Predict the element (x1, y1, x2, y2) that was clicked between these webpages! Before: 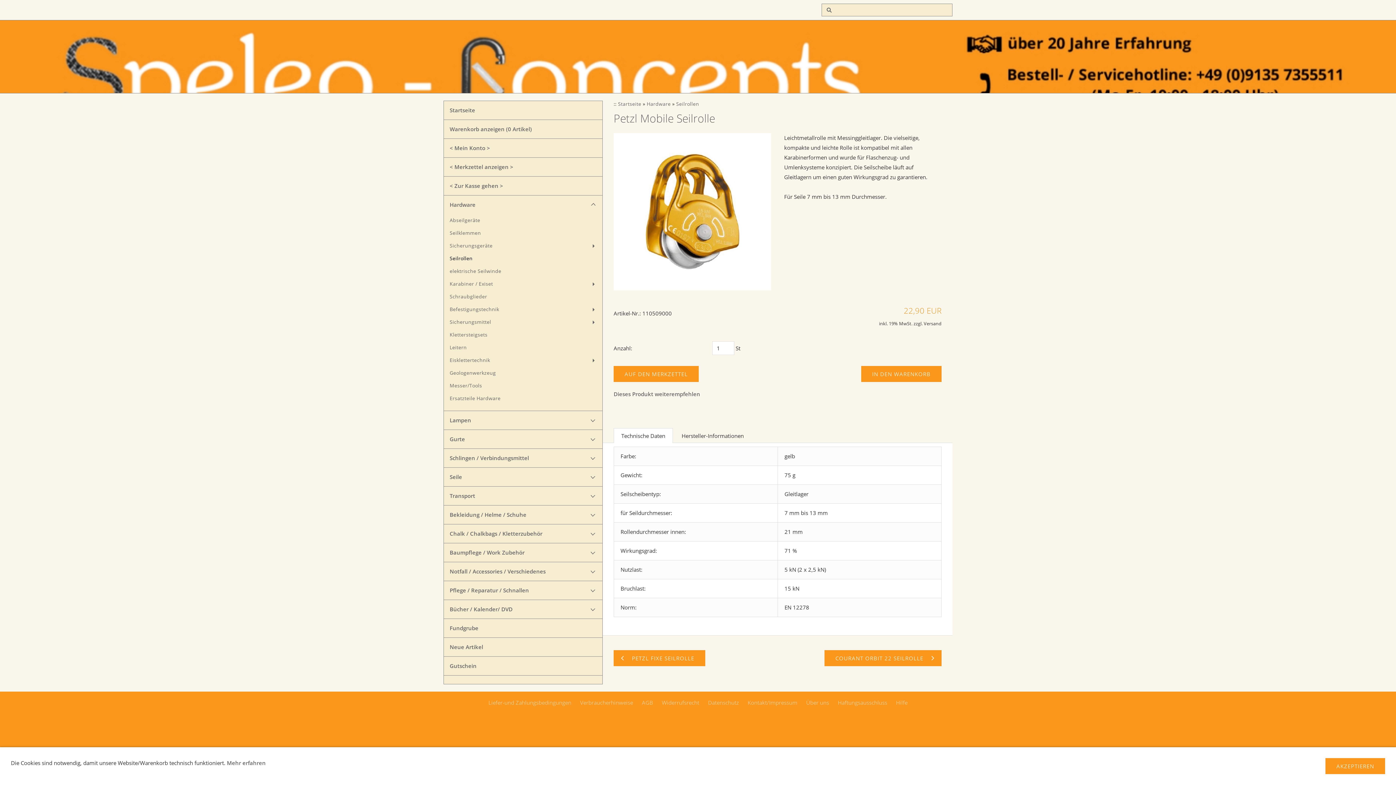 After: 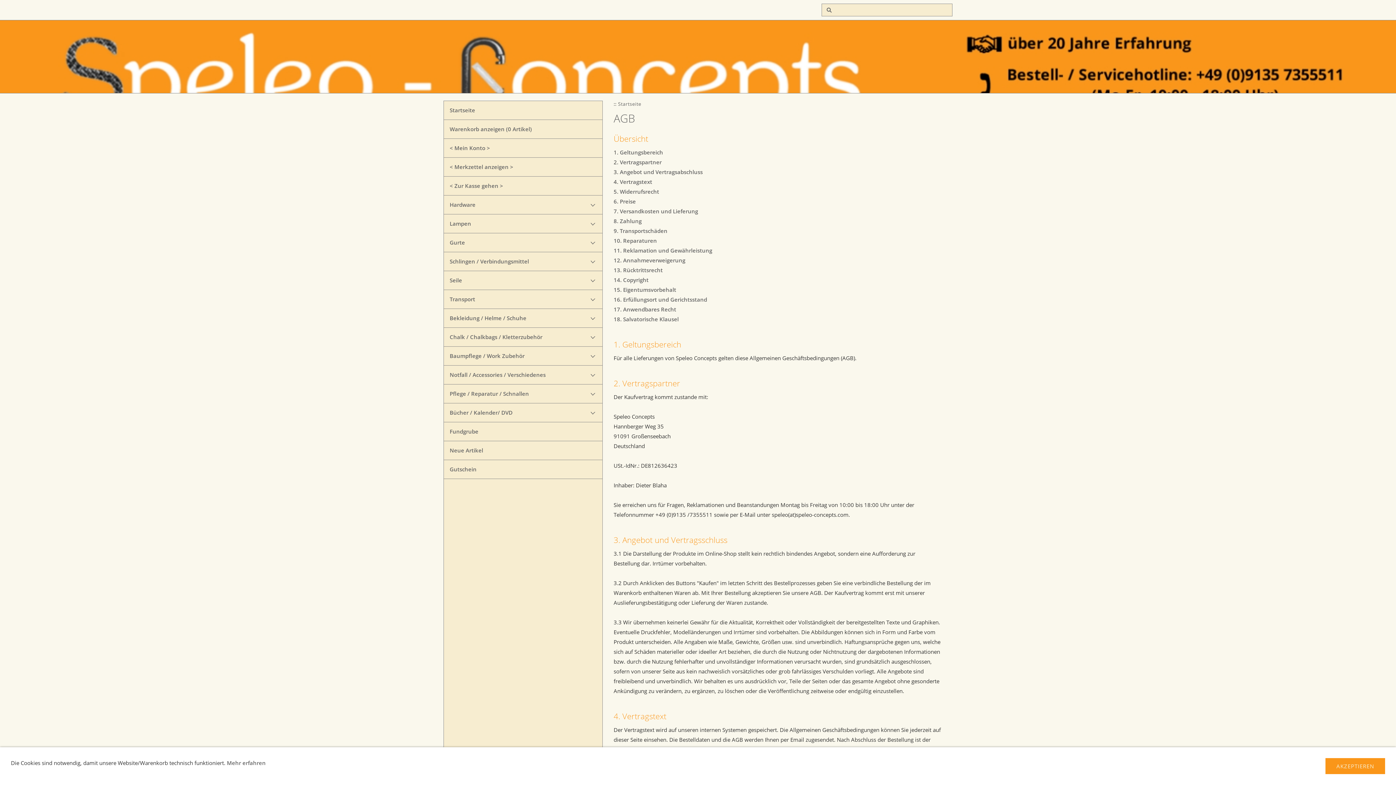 Action: label: AGB bbox: (638, 699, 656, 706)